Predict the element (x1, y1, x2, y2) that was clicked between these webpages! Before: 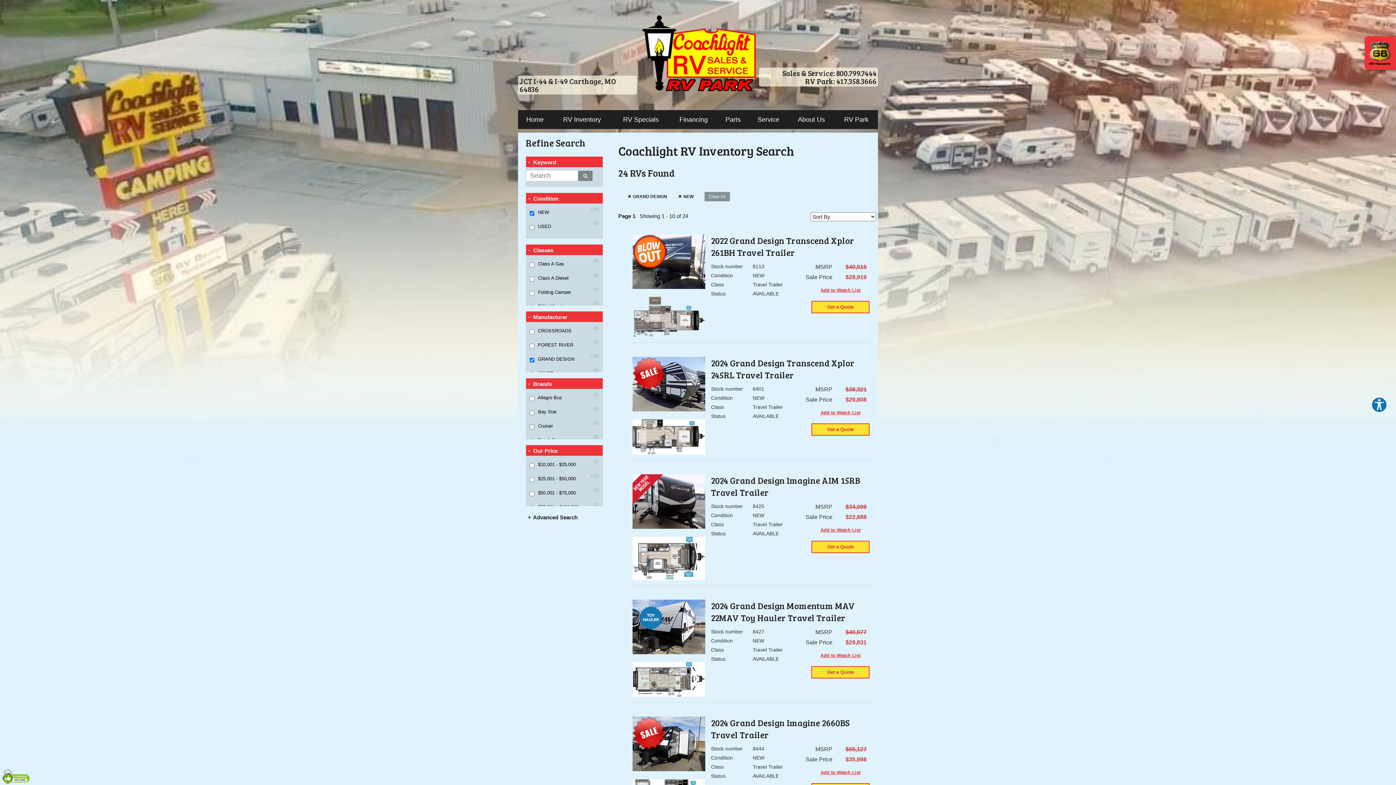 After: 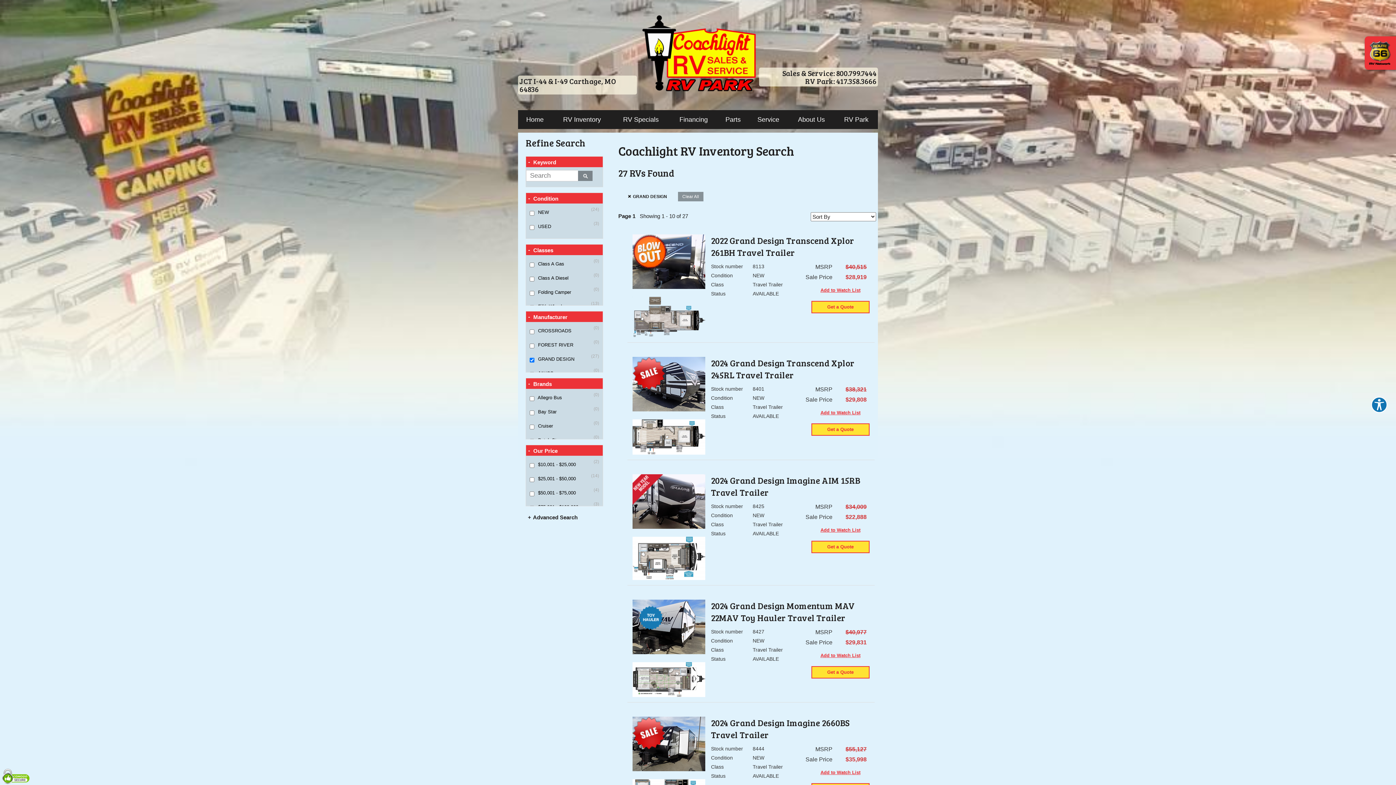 Action: bbox: (678, 194, 682, 199)